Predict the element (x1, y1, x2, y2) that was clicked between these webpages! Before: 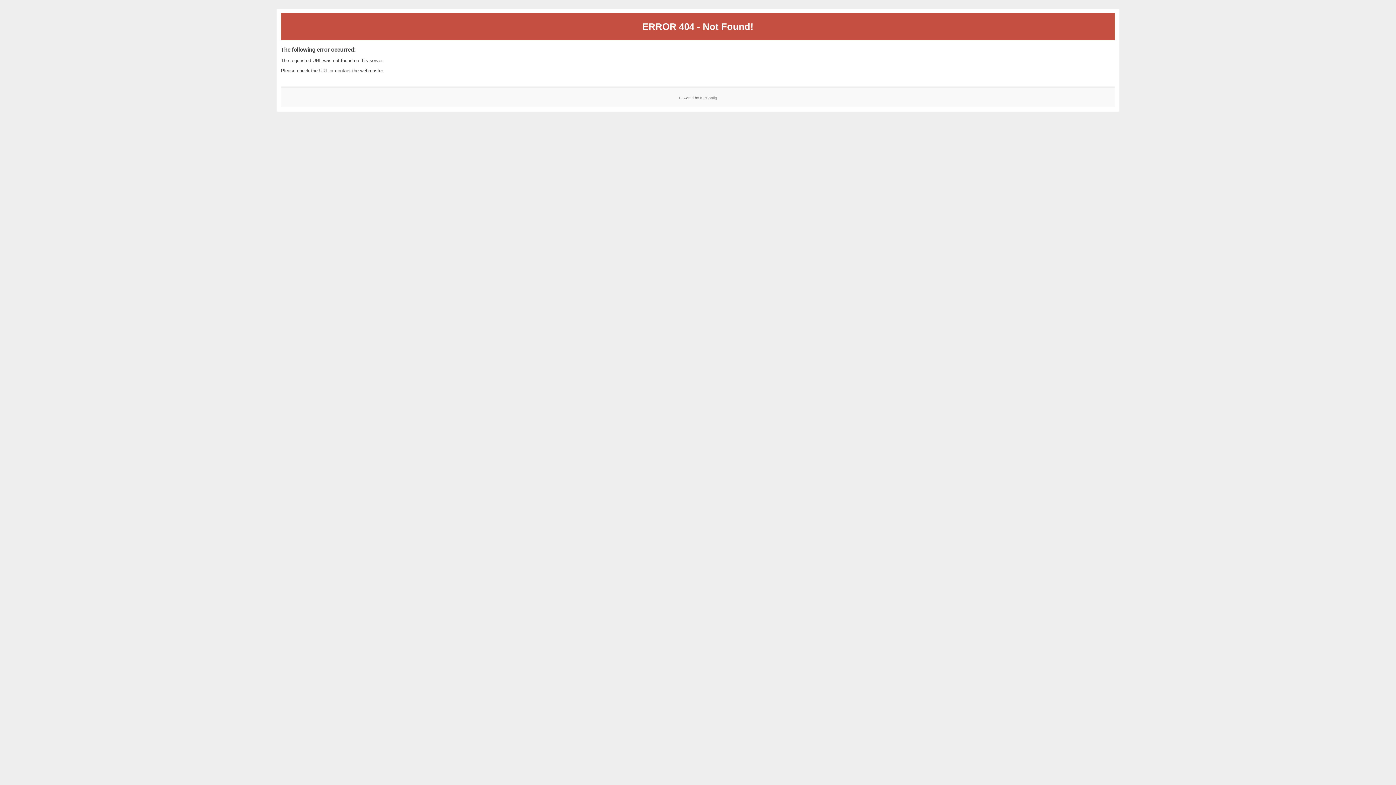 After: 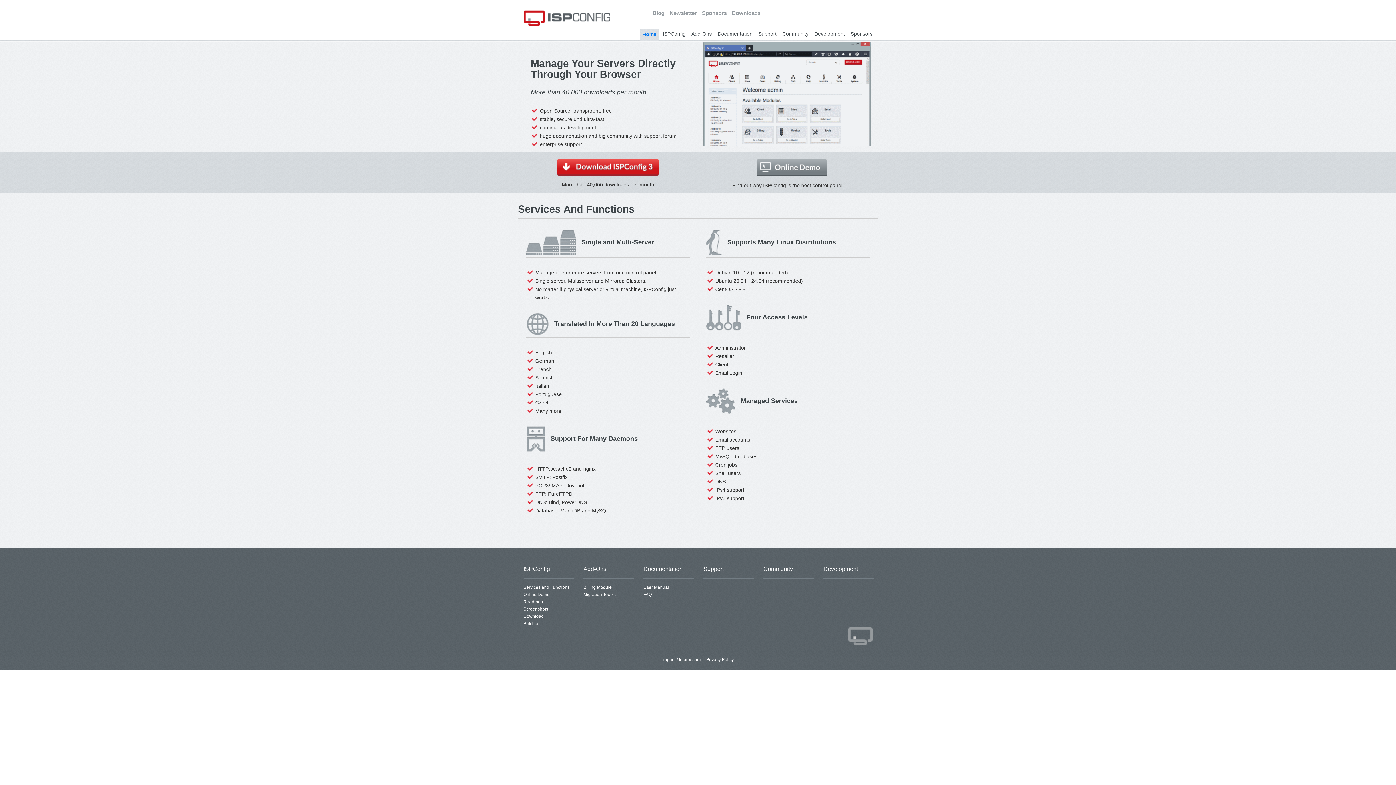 Action: bbox: (700, 95, 717, 99) label: ISPConfig